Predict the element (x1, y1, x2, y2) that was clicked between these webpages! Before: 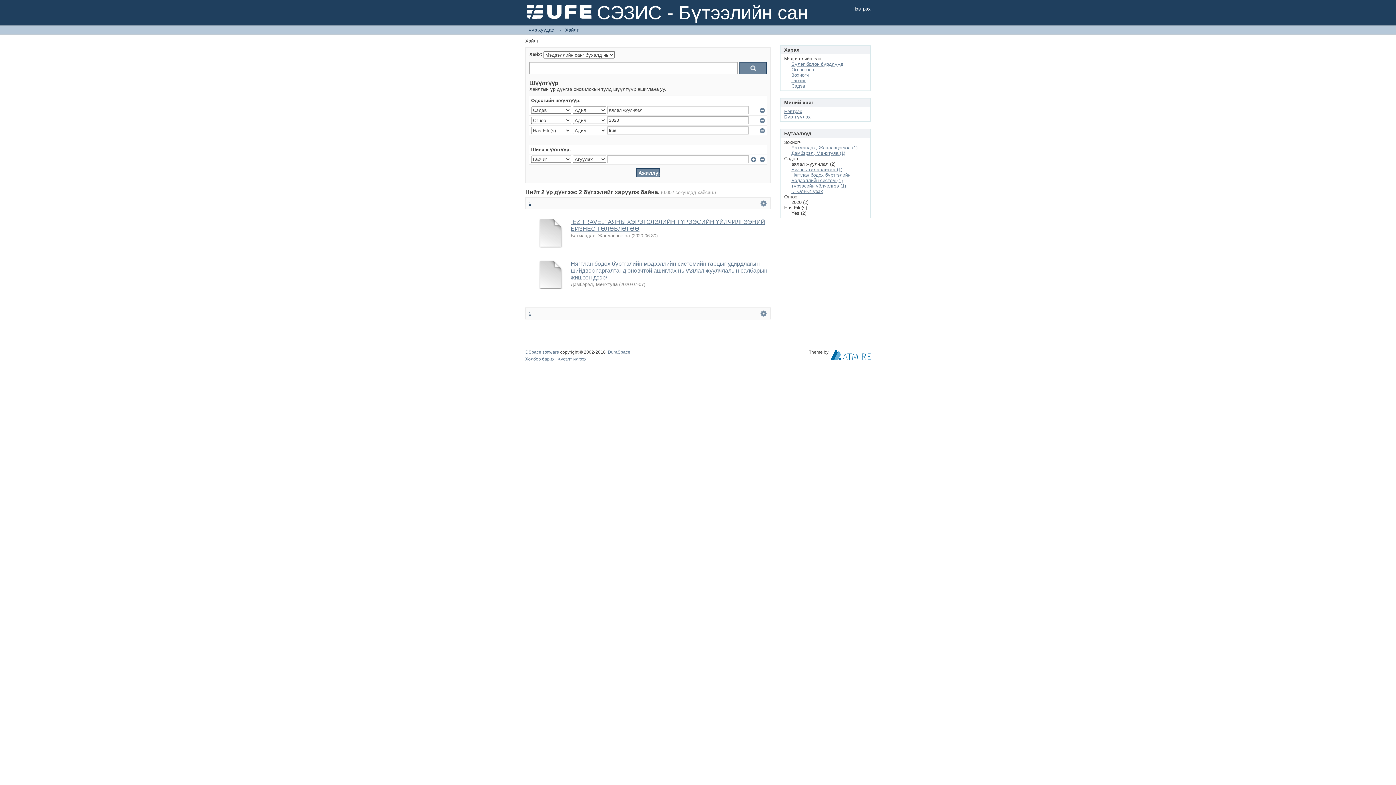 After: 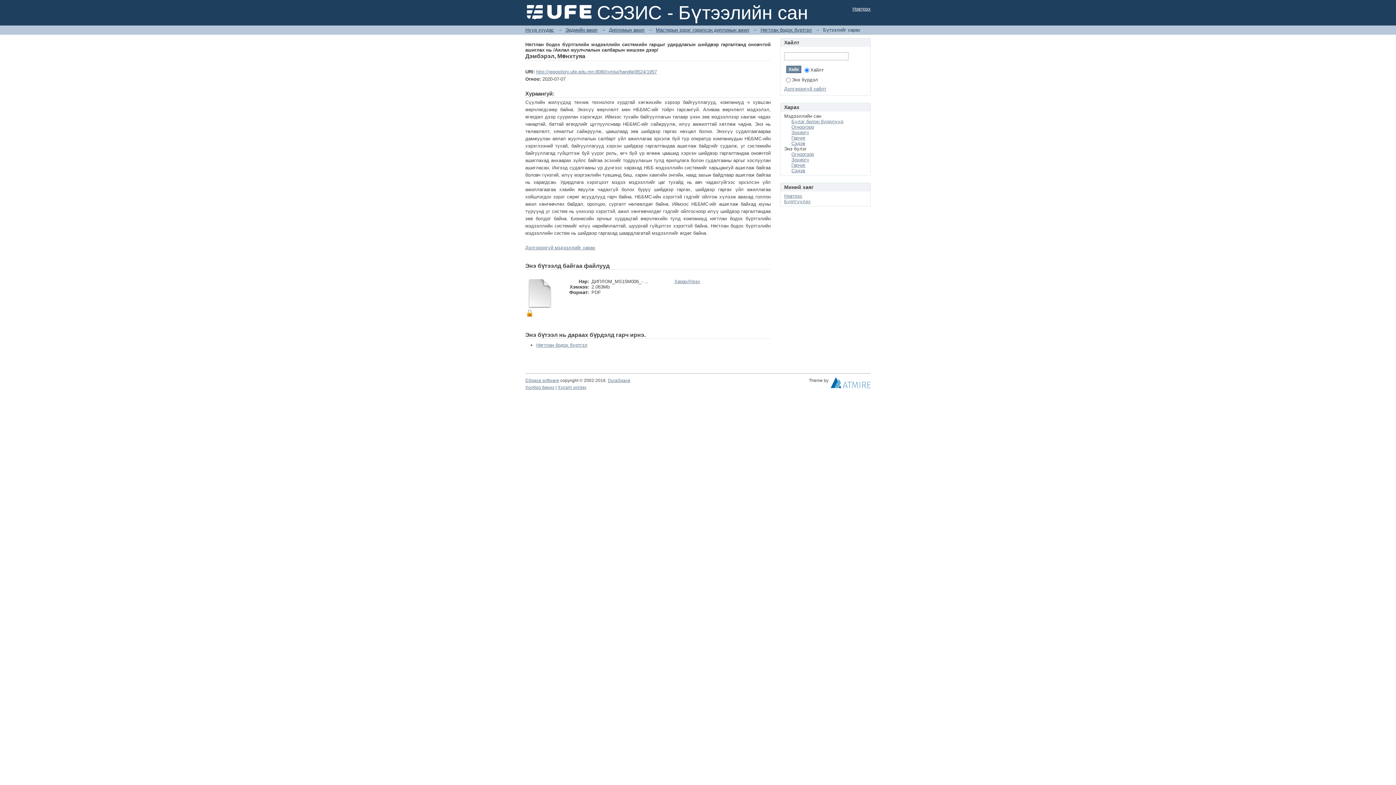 Action: bbox: (570, 260, 767, 280) label: Нягтлан бодох бүртгэлийн мэдээллийн системийн гарцыг удирдлагын шийдвэр гаргалтанд оновчтой ашиглах нь /Аялал жуулчлалын салбарын жишээн дээр/